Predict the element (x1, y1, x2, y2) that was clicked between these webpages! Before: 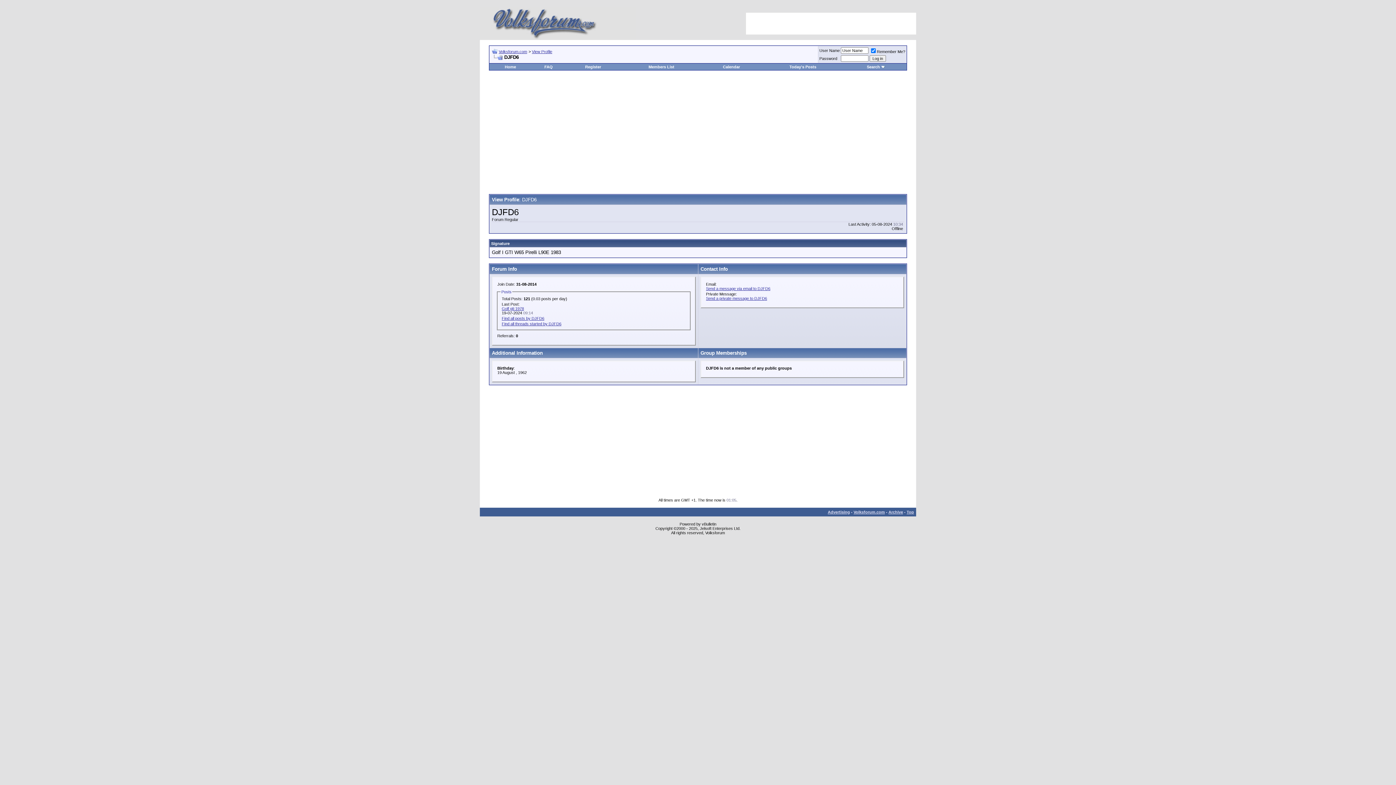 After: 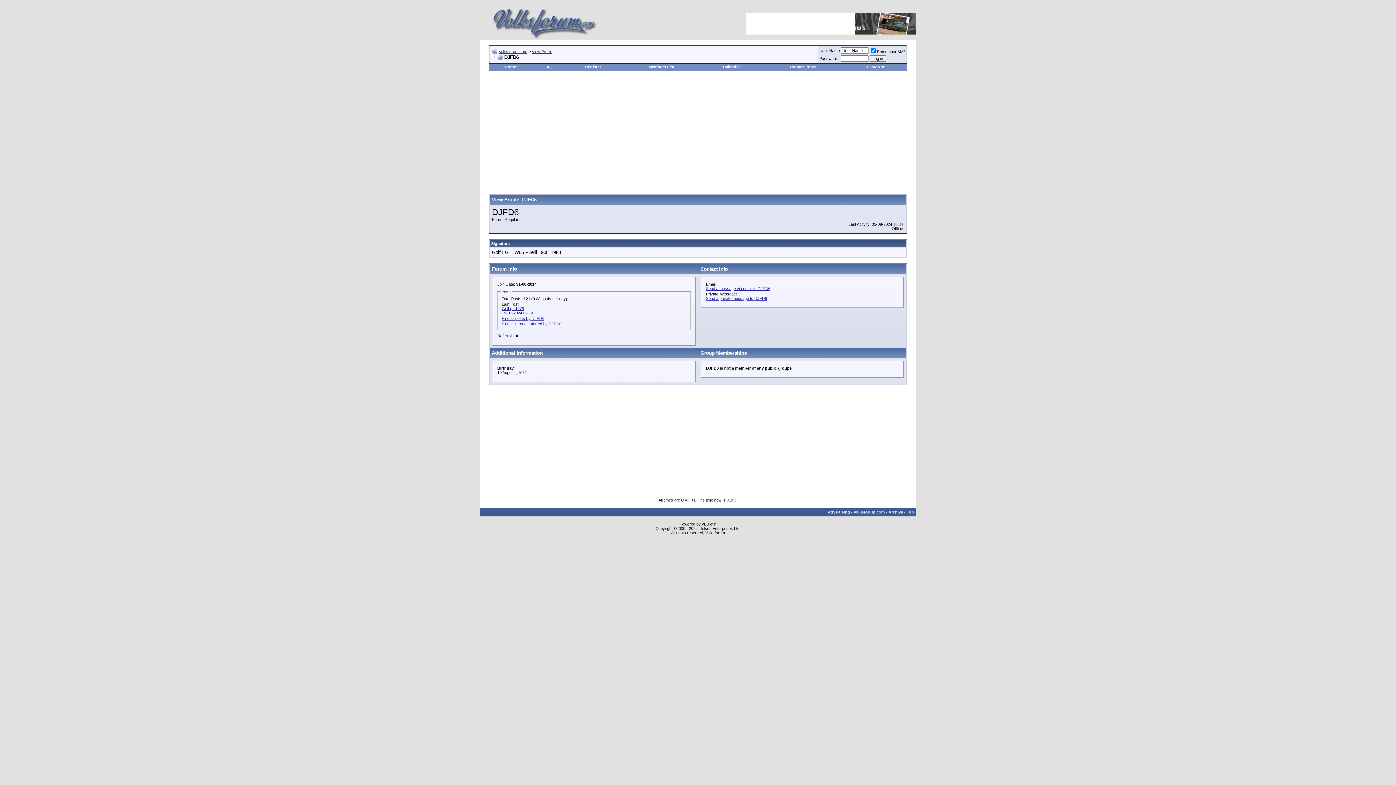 Action: bbox: (906, 510, 914, 514) label: Top